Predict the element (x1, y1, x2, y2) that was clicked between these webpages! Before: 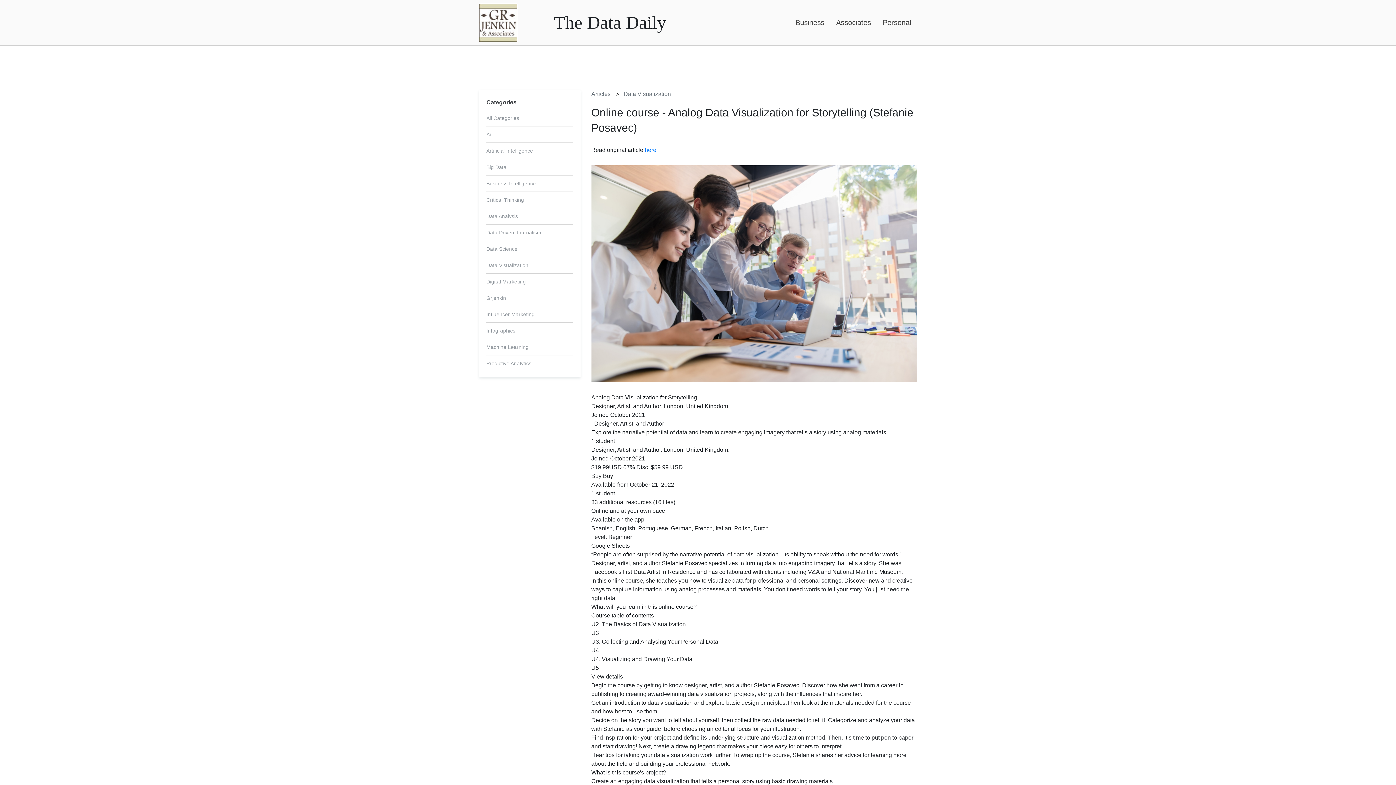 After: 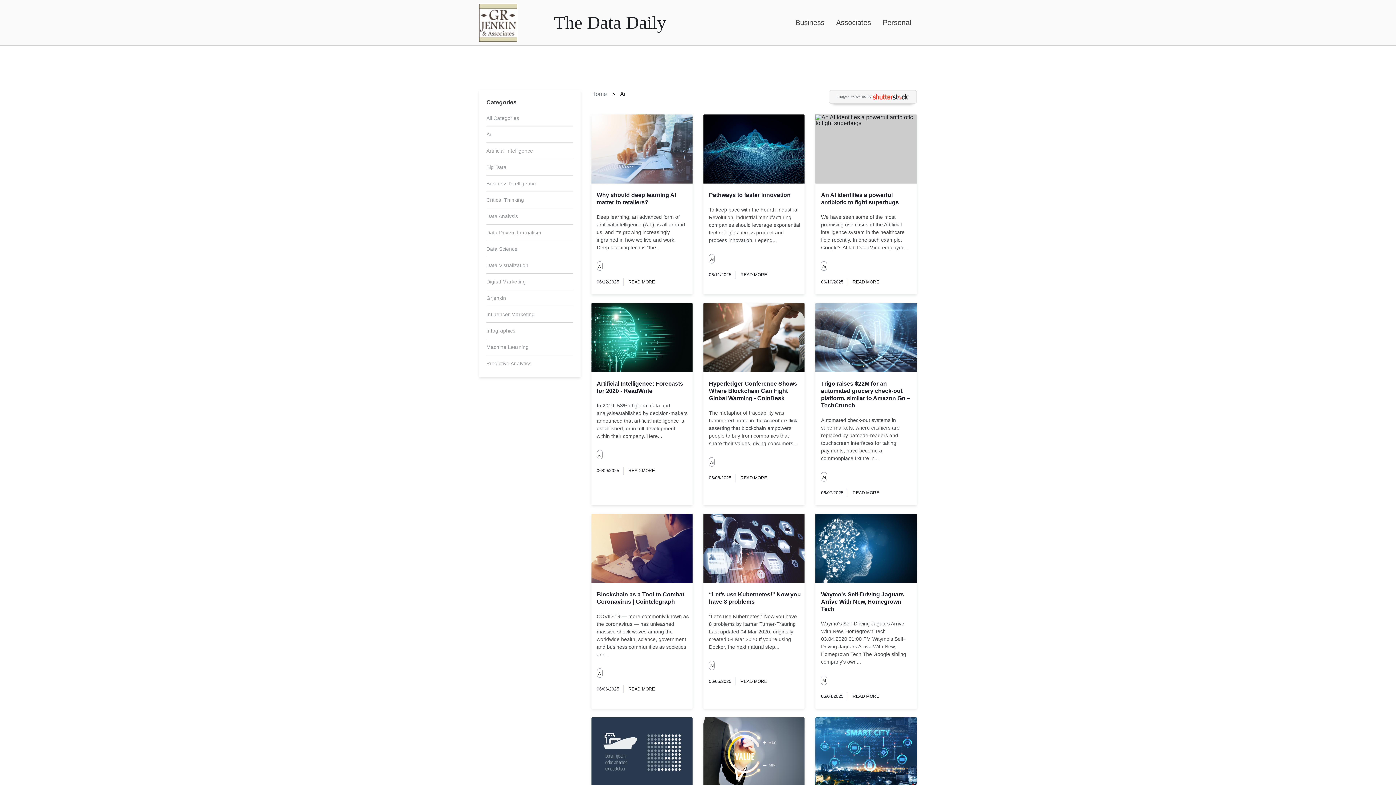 Action: bbox: (486, 131, 491, 137) label: Ai